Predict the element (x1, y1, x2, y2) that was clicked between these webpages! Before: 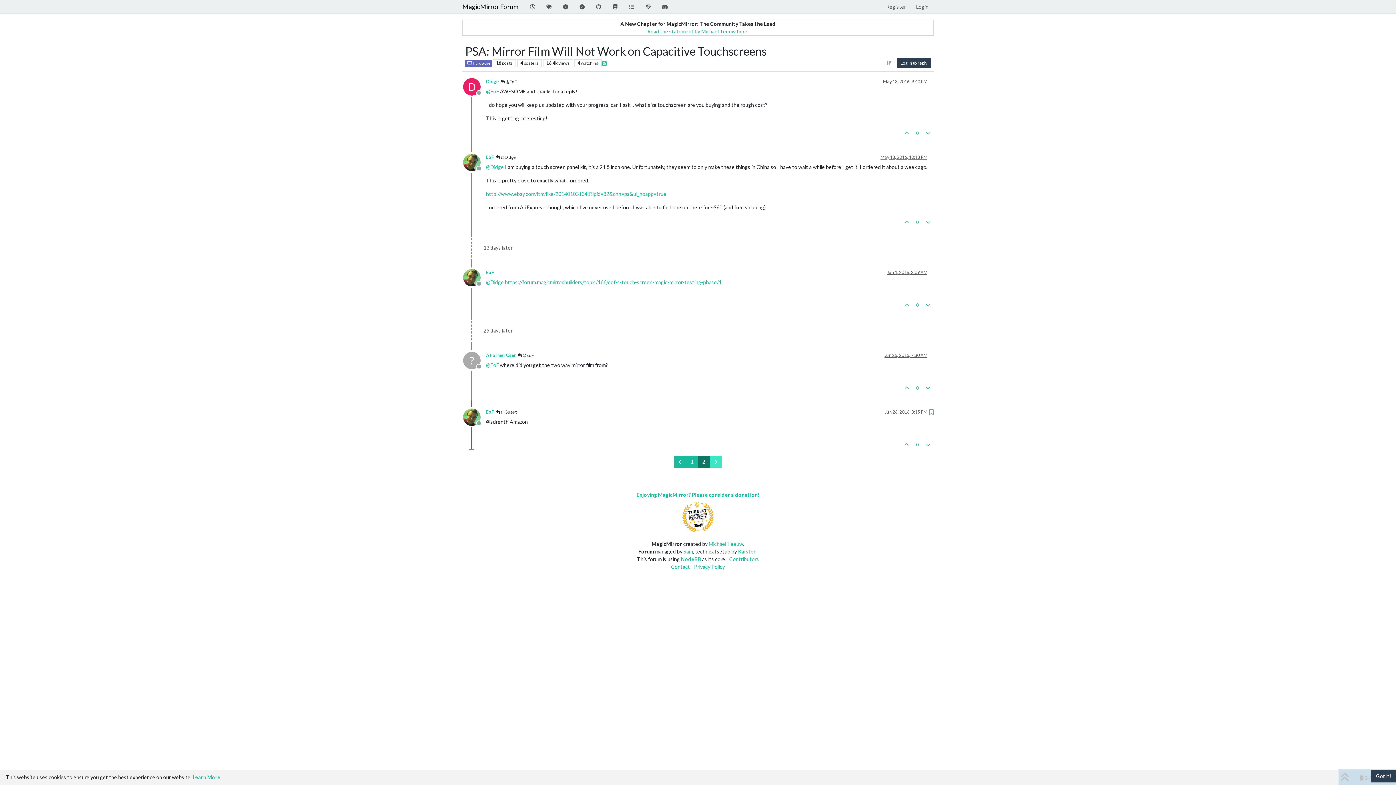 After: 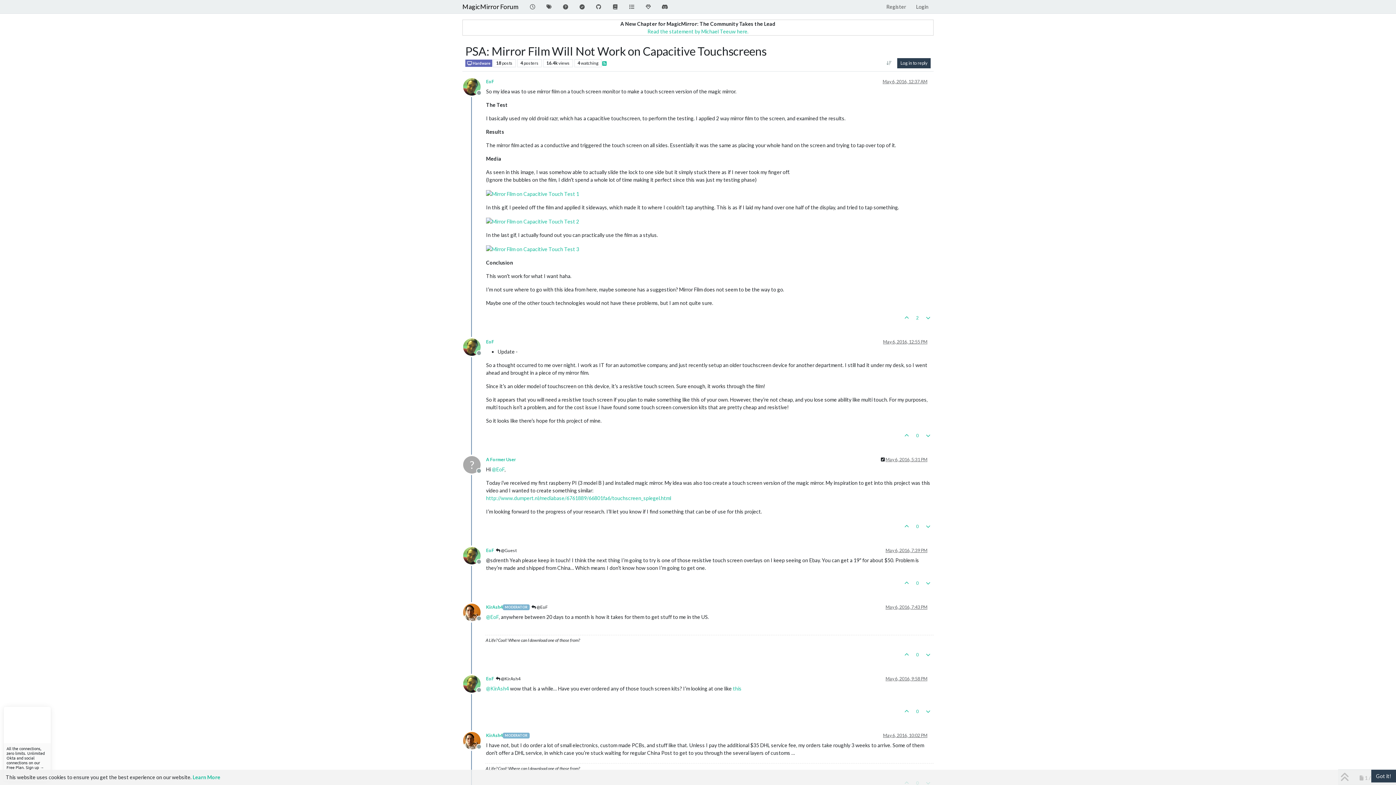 Action: bbox: (686, 456, 698, 468) label: Page 1